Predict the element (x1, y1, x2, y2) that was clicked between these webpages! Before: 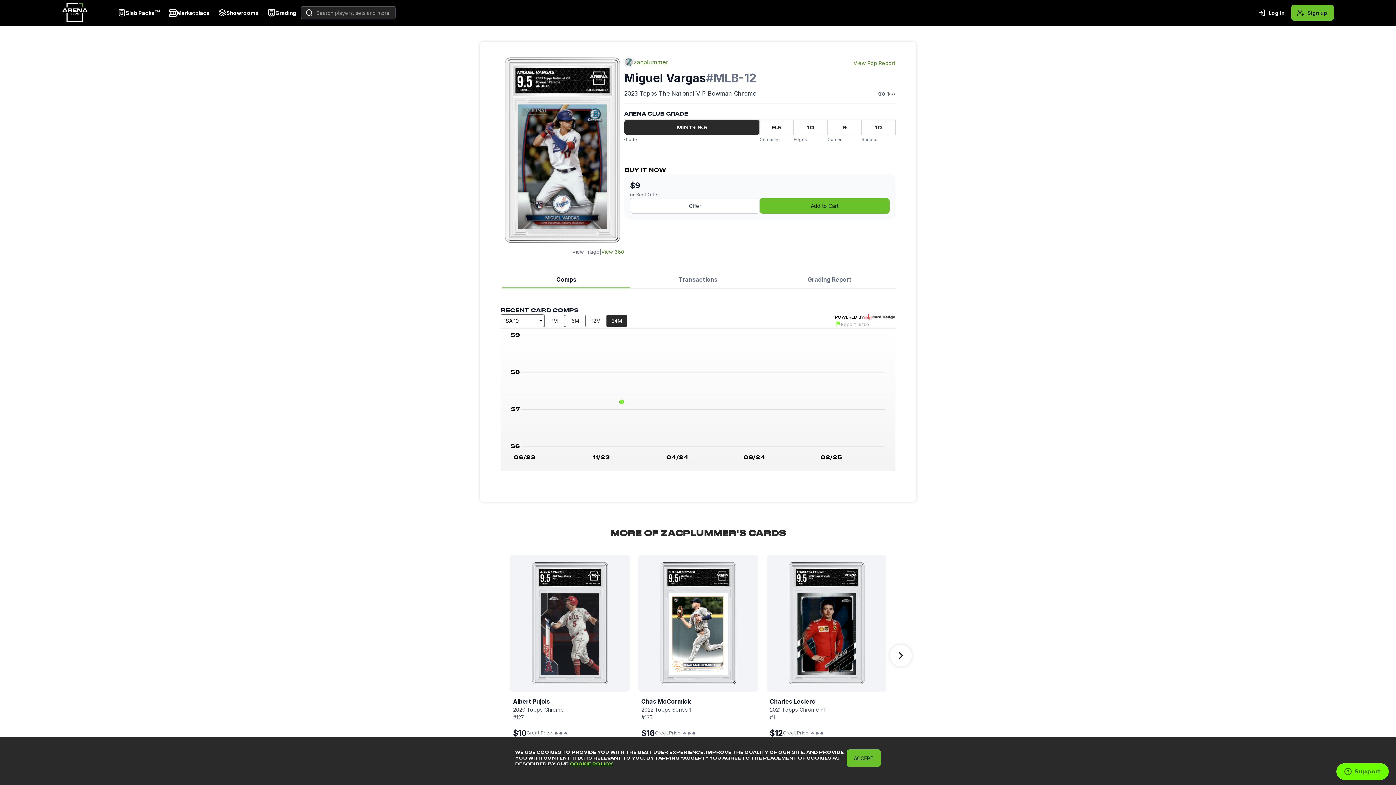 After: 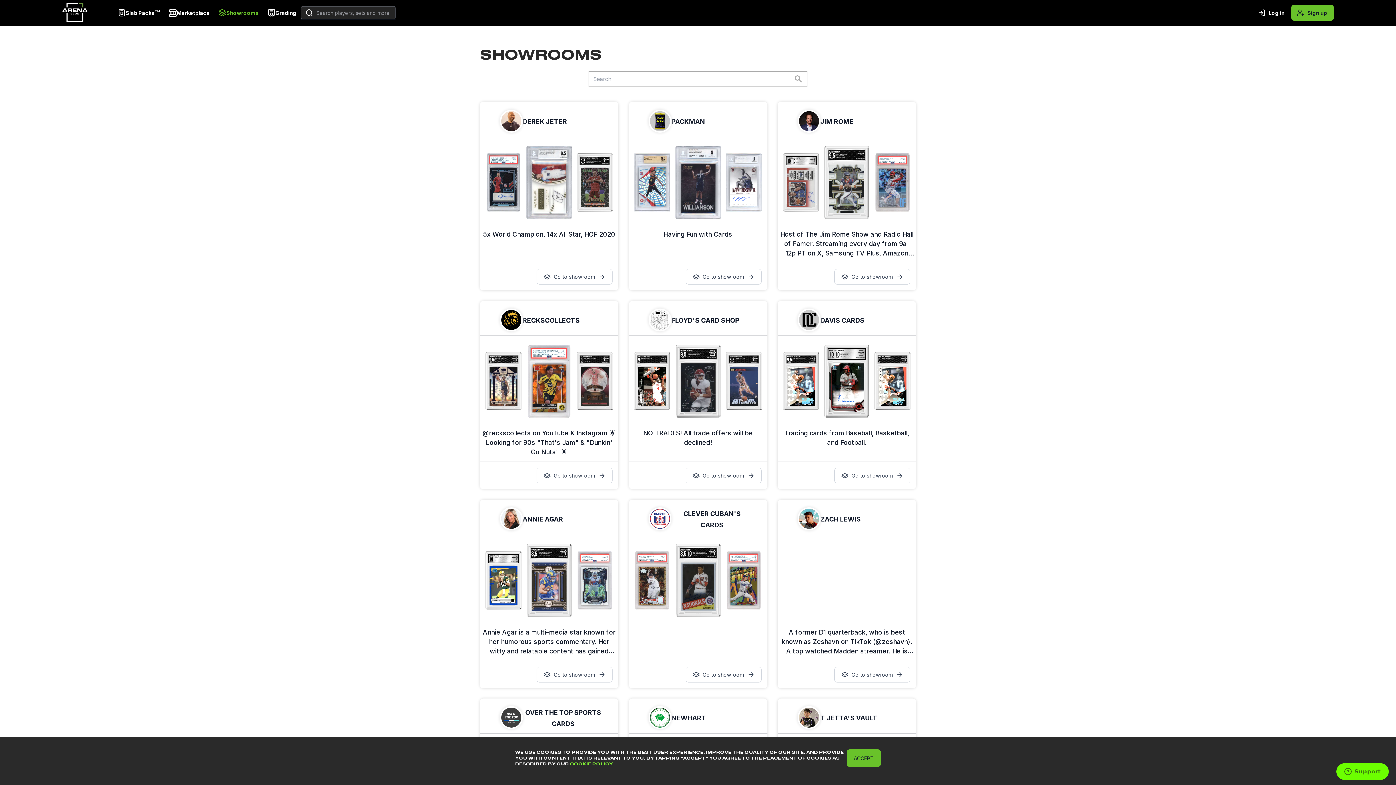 Action: bbox: (214, 5, 263, 19) label: Showrooms